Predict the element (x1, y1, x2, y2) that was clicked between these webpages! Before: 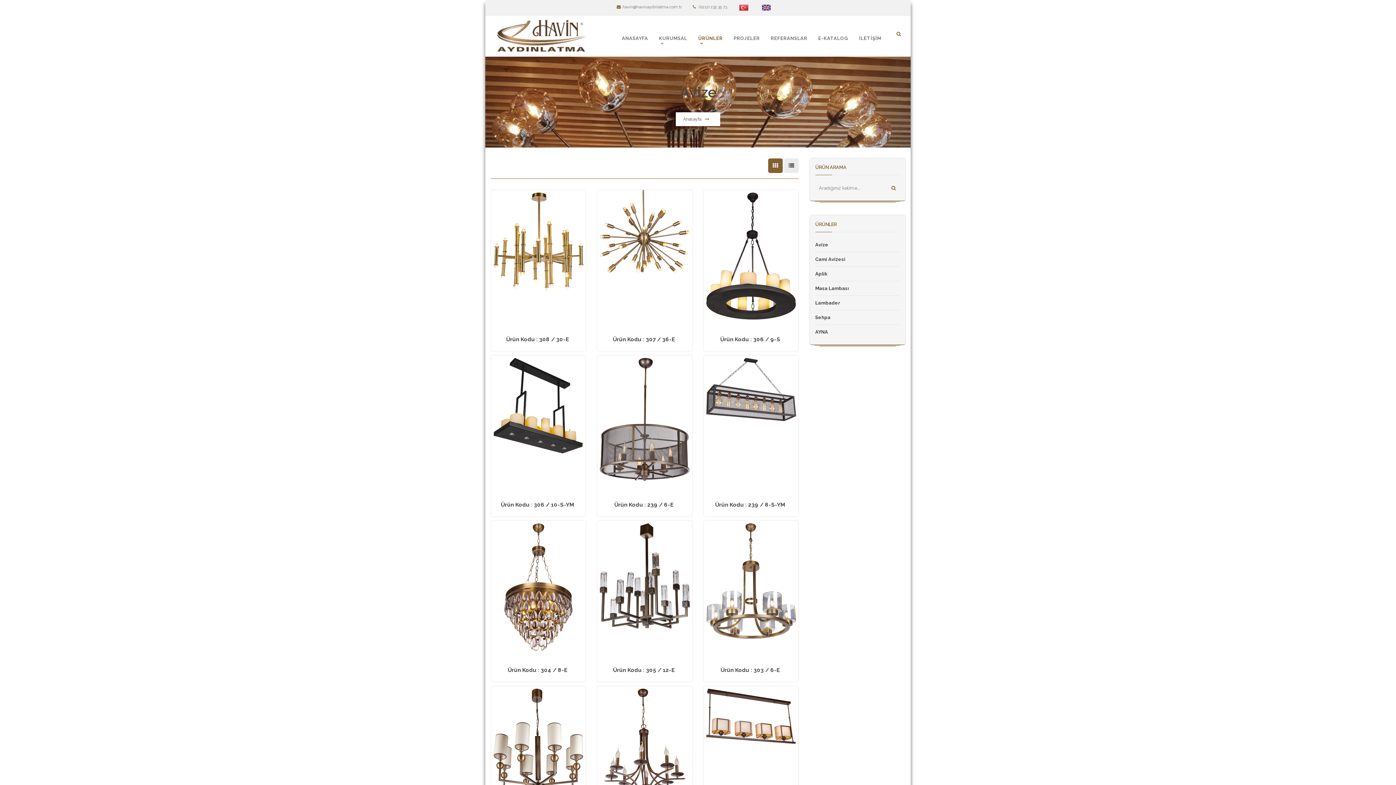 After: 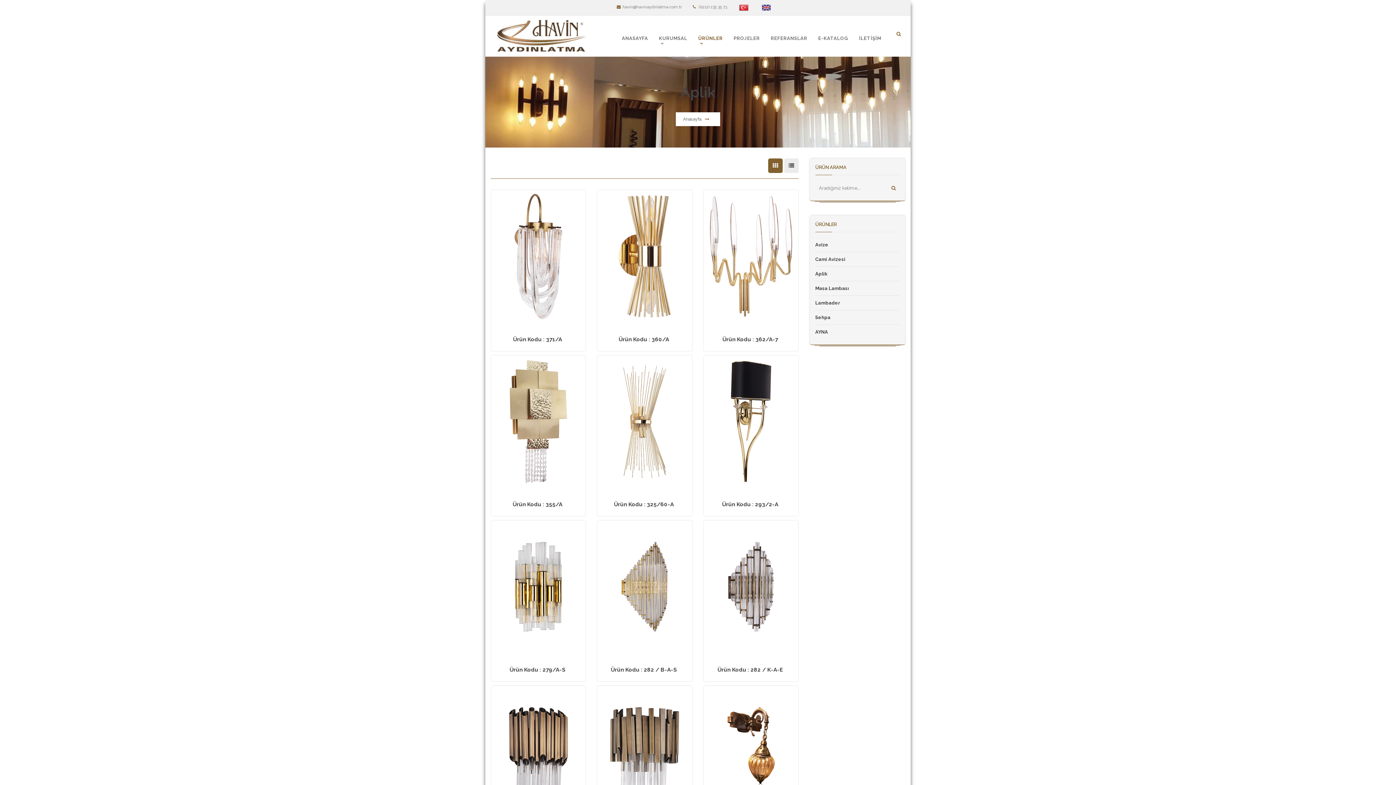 Action: bbox: (815, 271, 827, 276) label: Aplik